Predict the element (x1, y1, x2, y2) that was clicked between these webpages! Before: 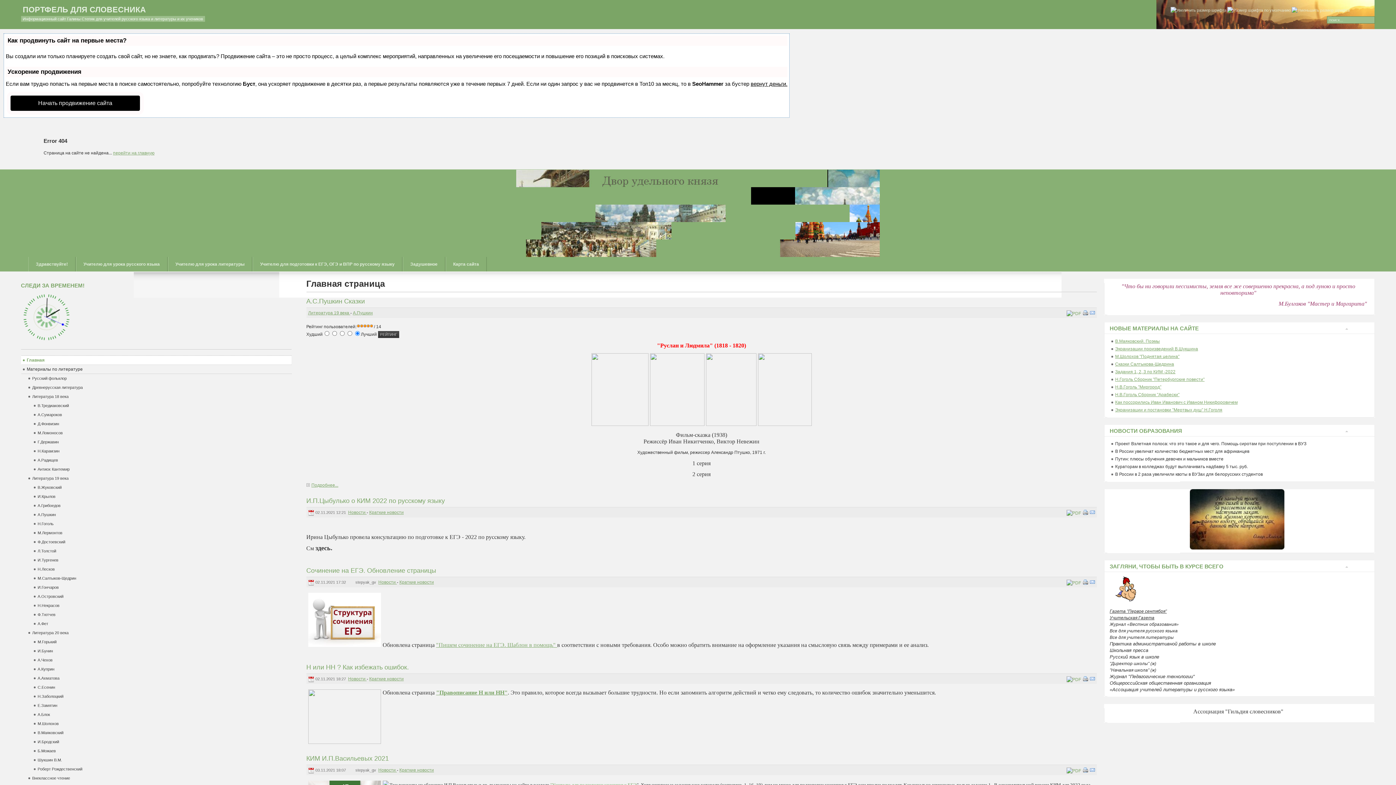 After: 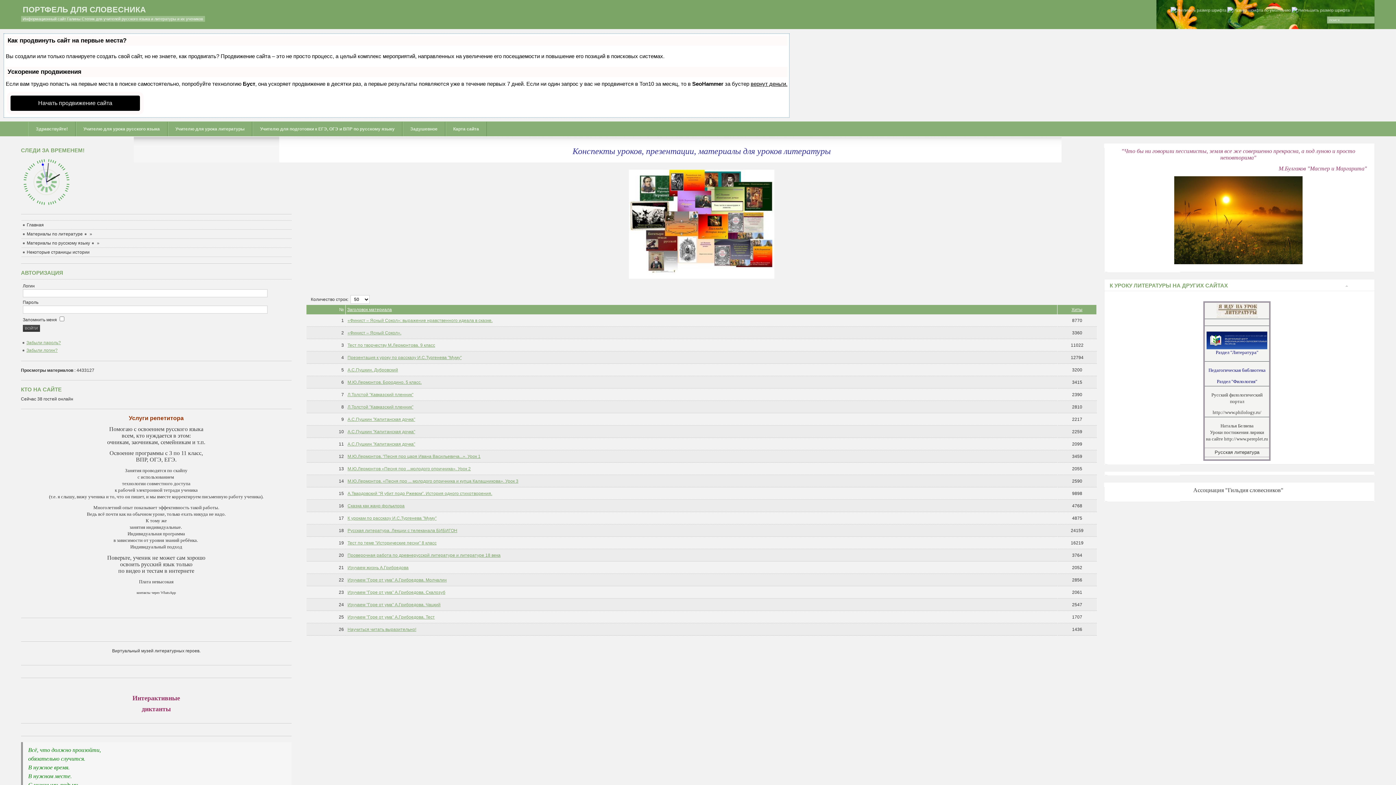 Action: bbox: (168, 257, 251, 271) label: Учителю для урока литературы